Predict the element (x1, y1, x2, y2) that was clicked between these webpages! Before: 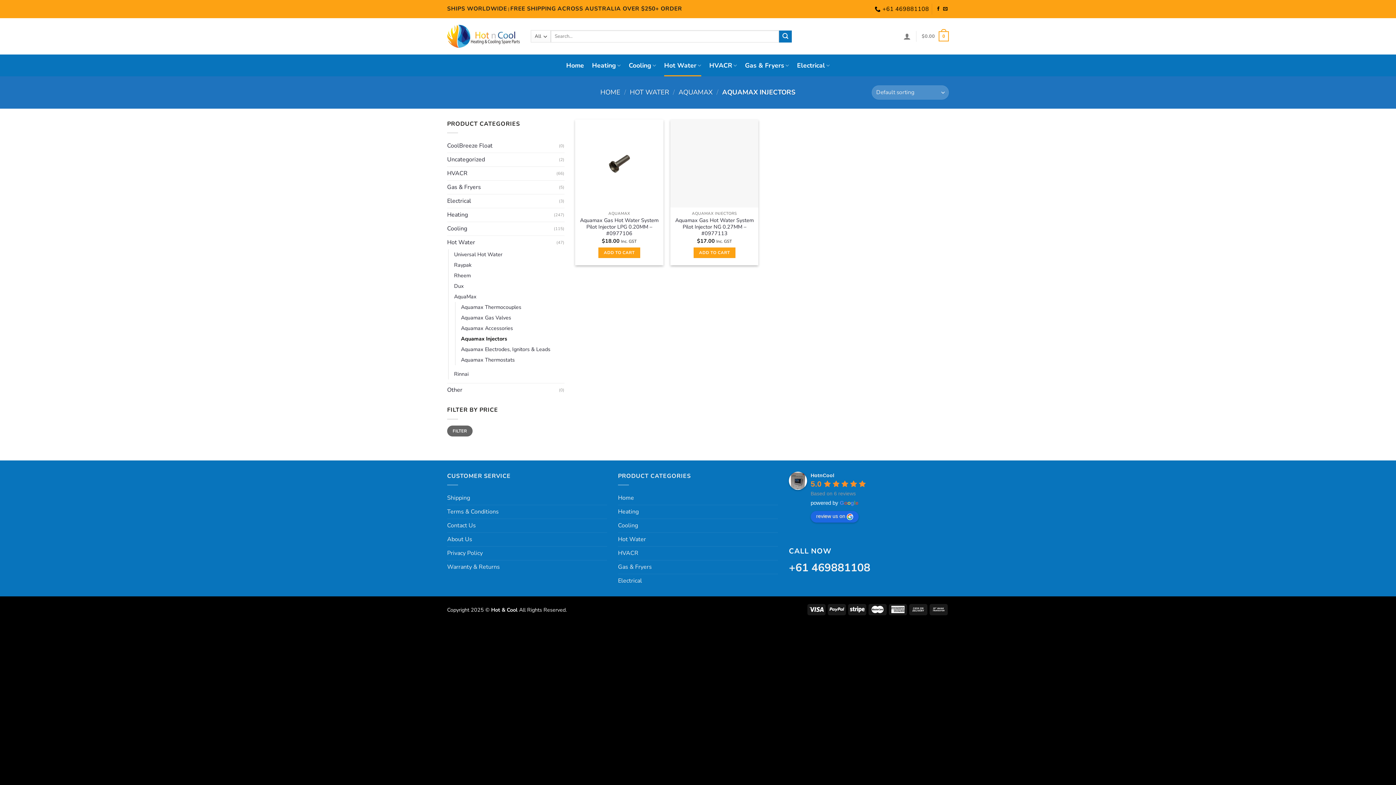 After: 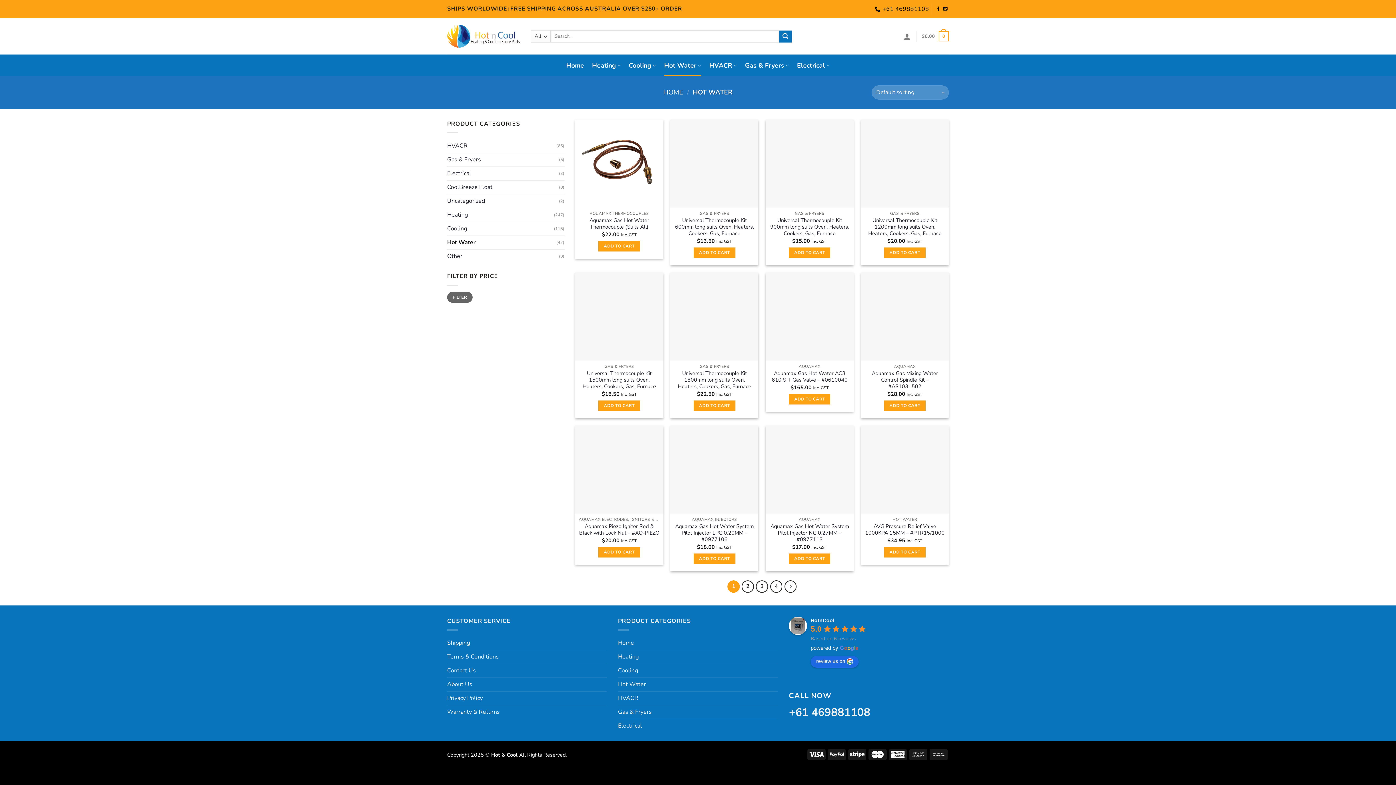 Action: bbox: (447, 236, 556, 249) label: Hot Water